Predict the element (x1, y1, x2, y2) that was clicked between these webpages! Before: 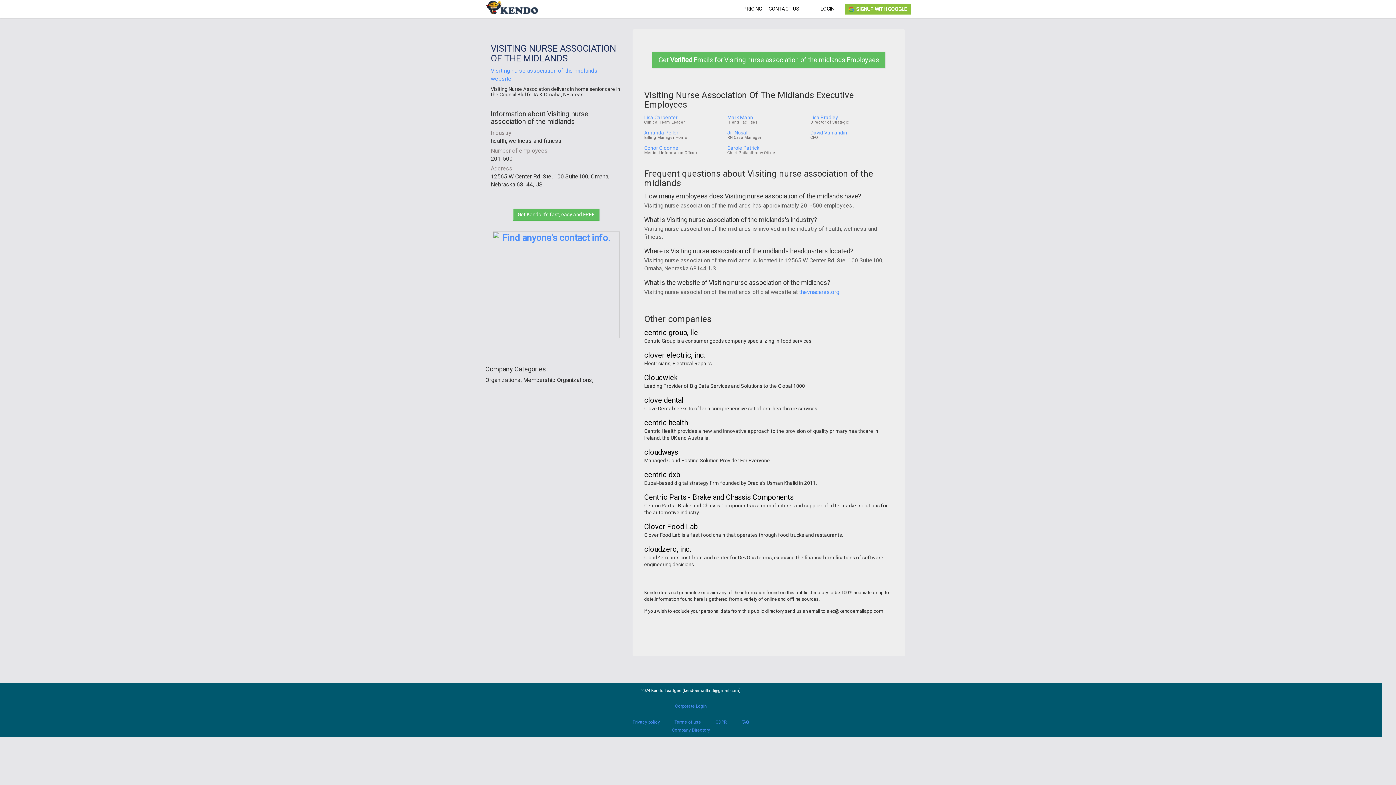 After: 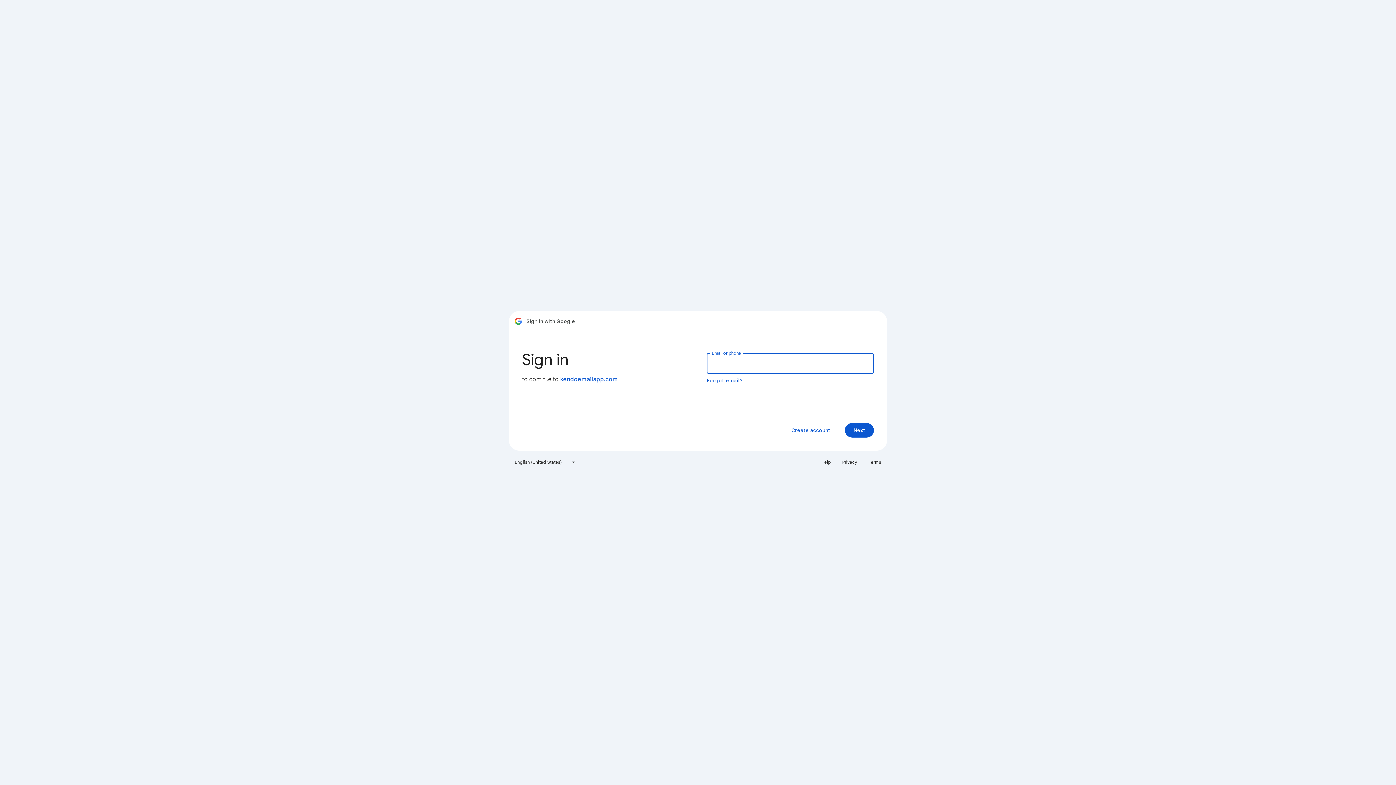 Action: bbox: (845, 3, 910, 14) label: SIGNUP WITH GOOGLE